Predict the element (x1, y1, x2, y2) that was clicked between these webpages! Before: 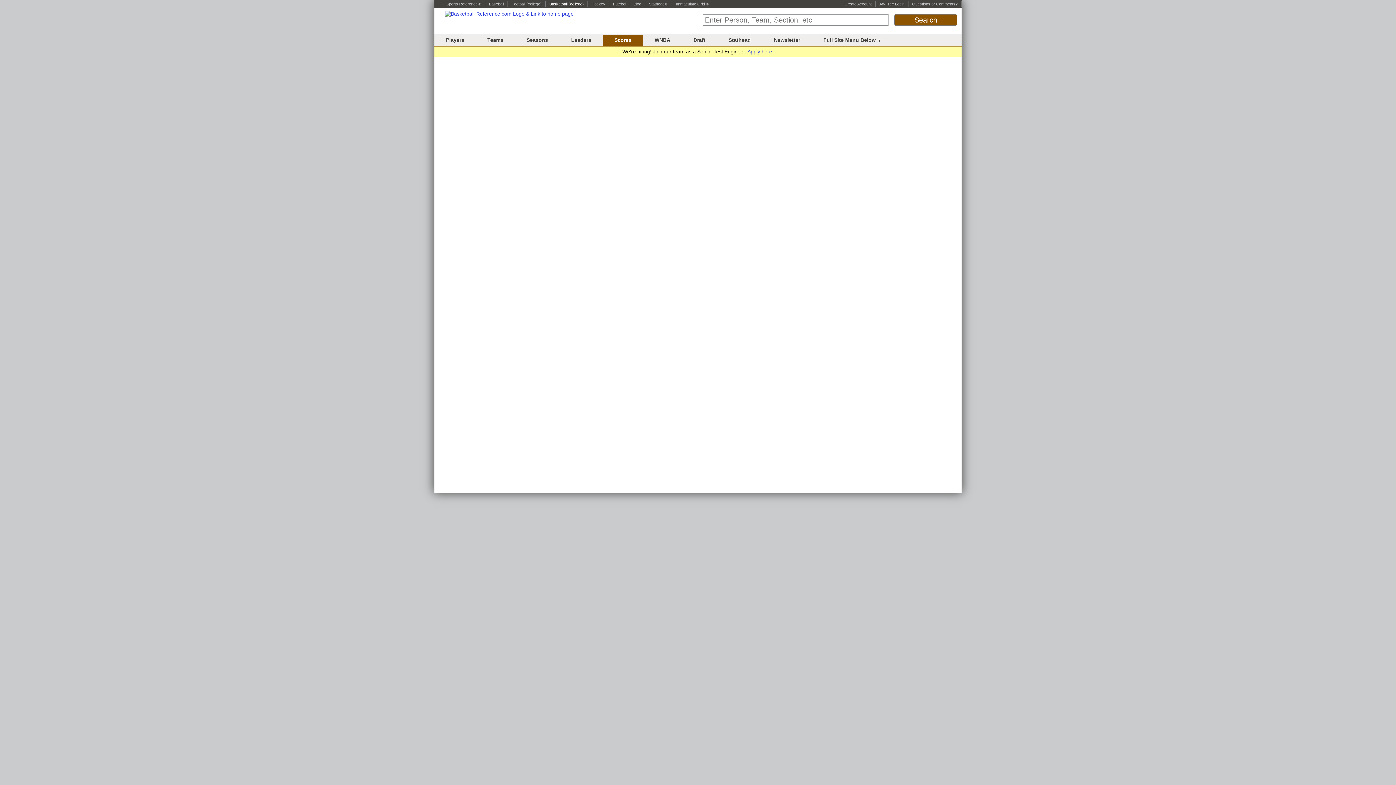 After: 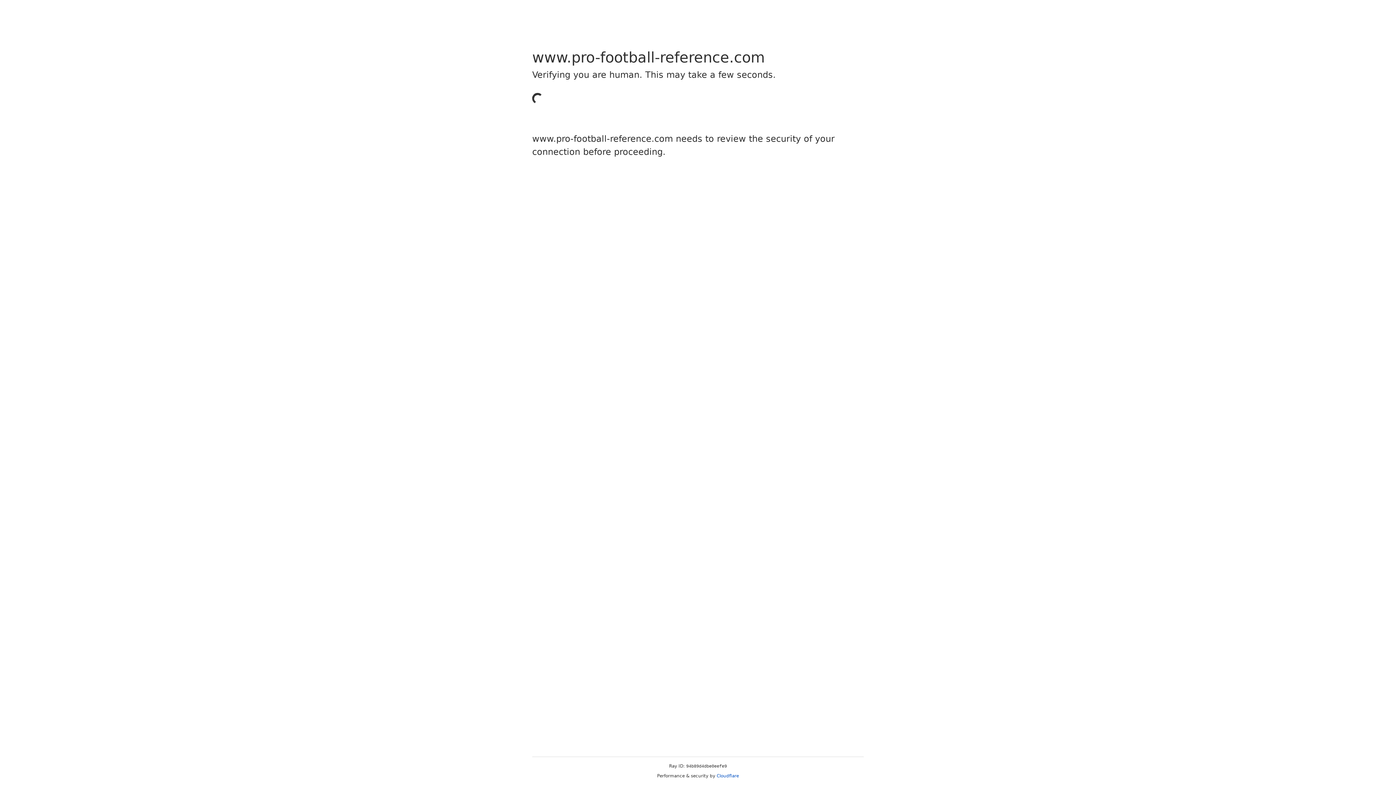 Action: bbox: (511, 1, 525, 6) label: Football